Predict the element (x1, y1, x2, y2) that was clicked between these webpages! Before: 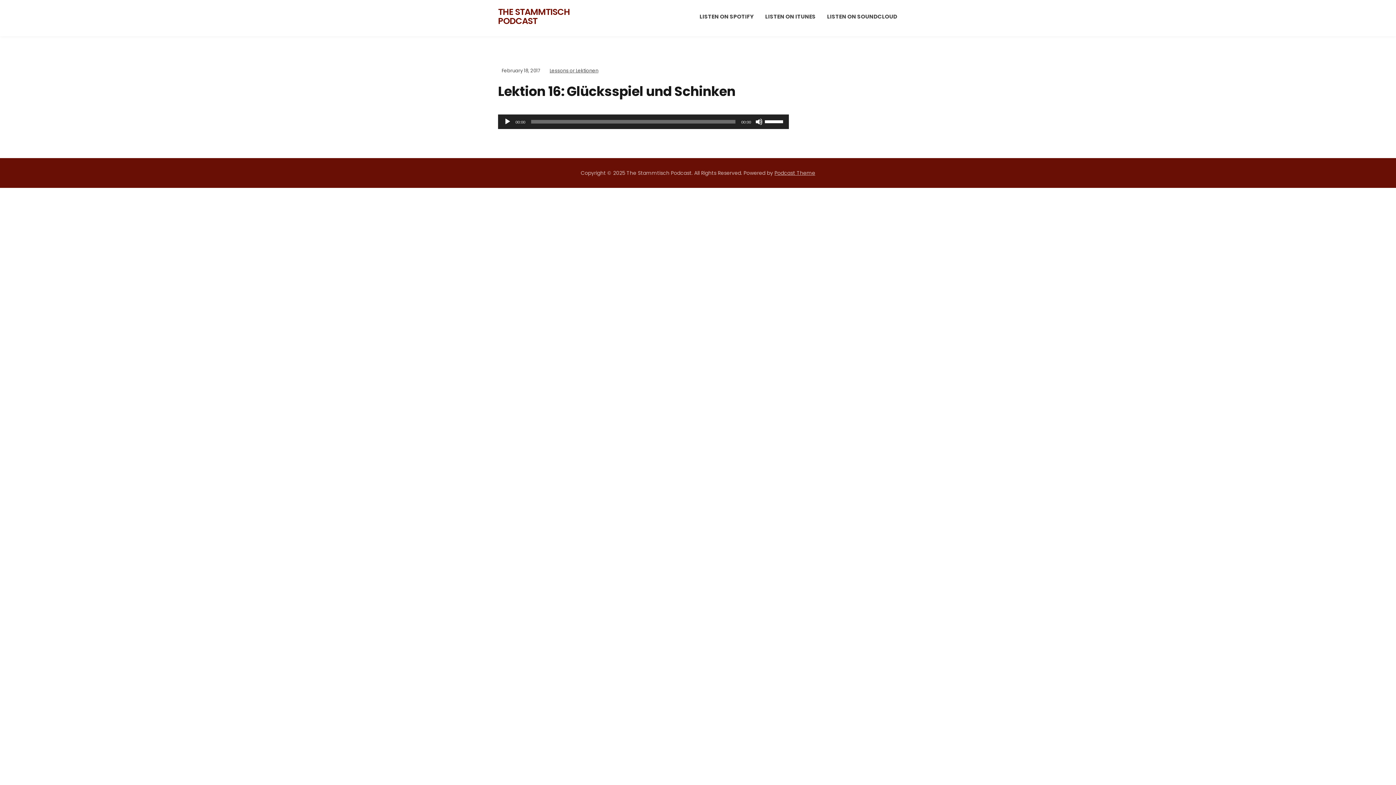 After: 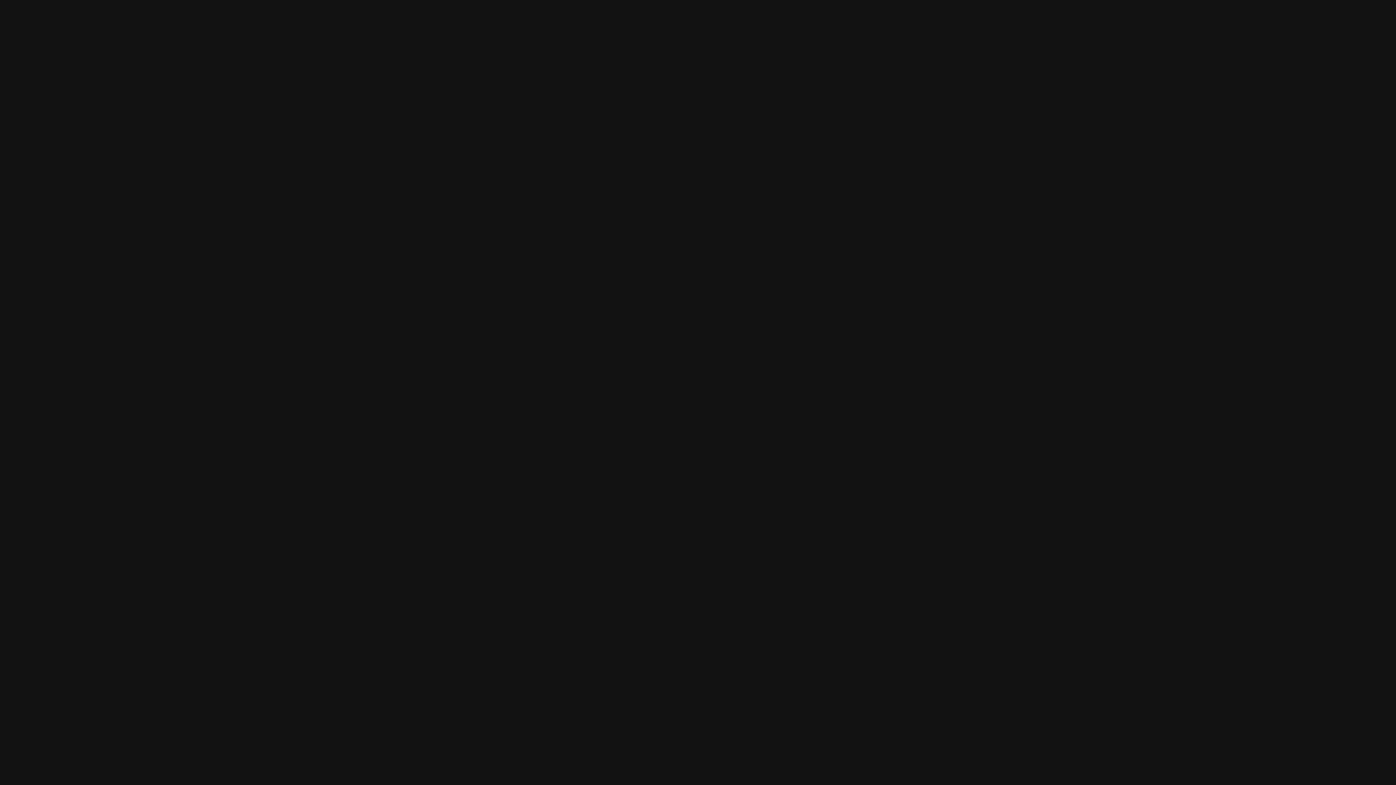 Action: label: LISTEN ON SPOTIFY bbox: (699, 7, 754, 25)